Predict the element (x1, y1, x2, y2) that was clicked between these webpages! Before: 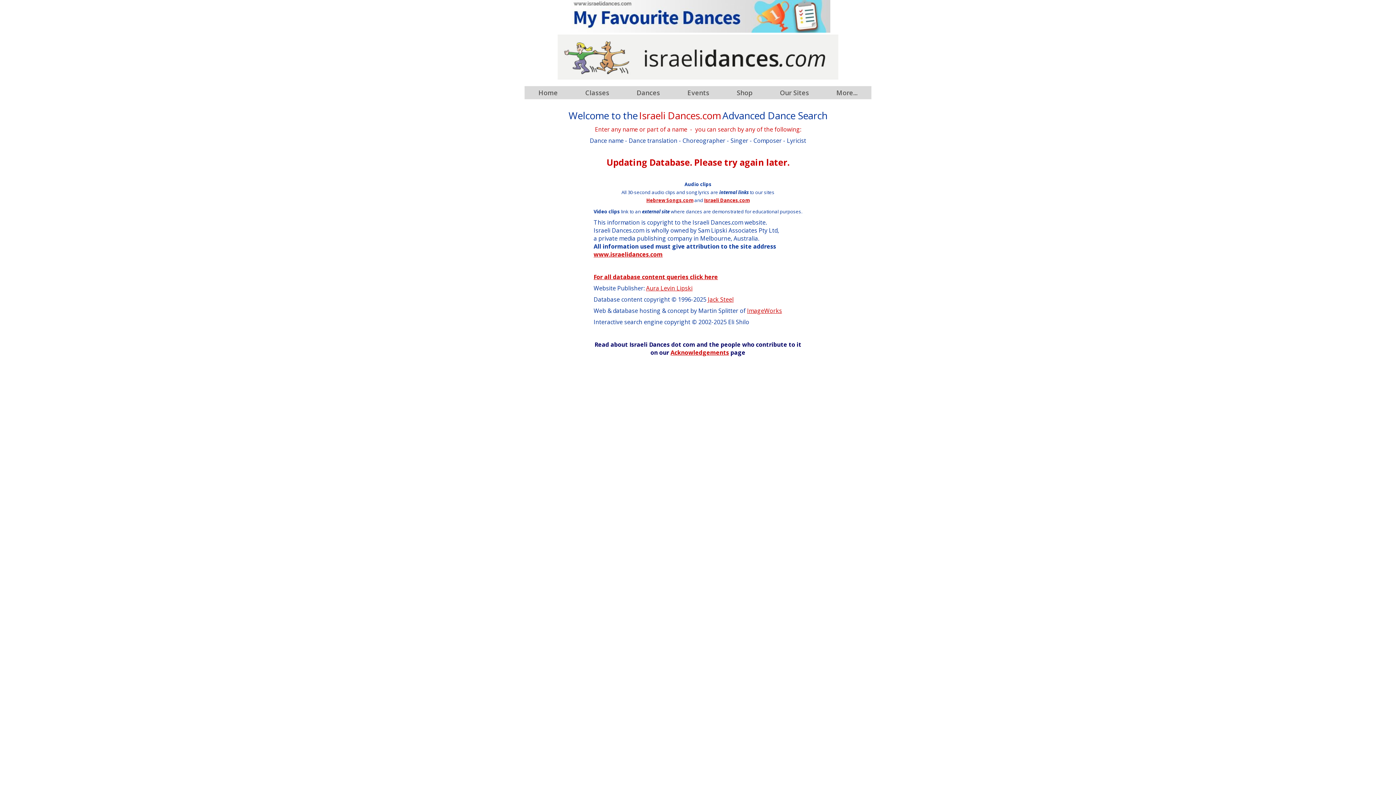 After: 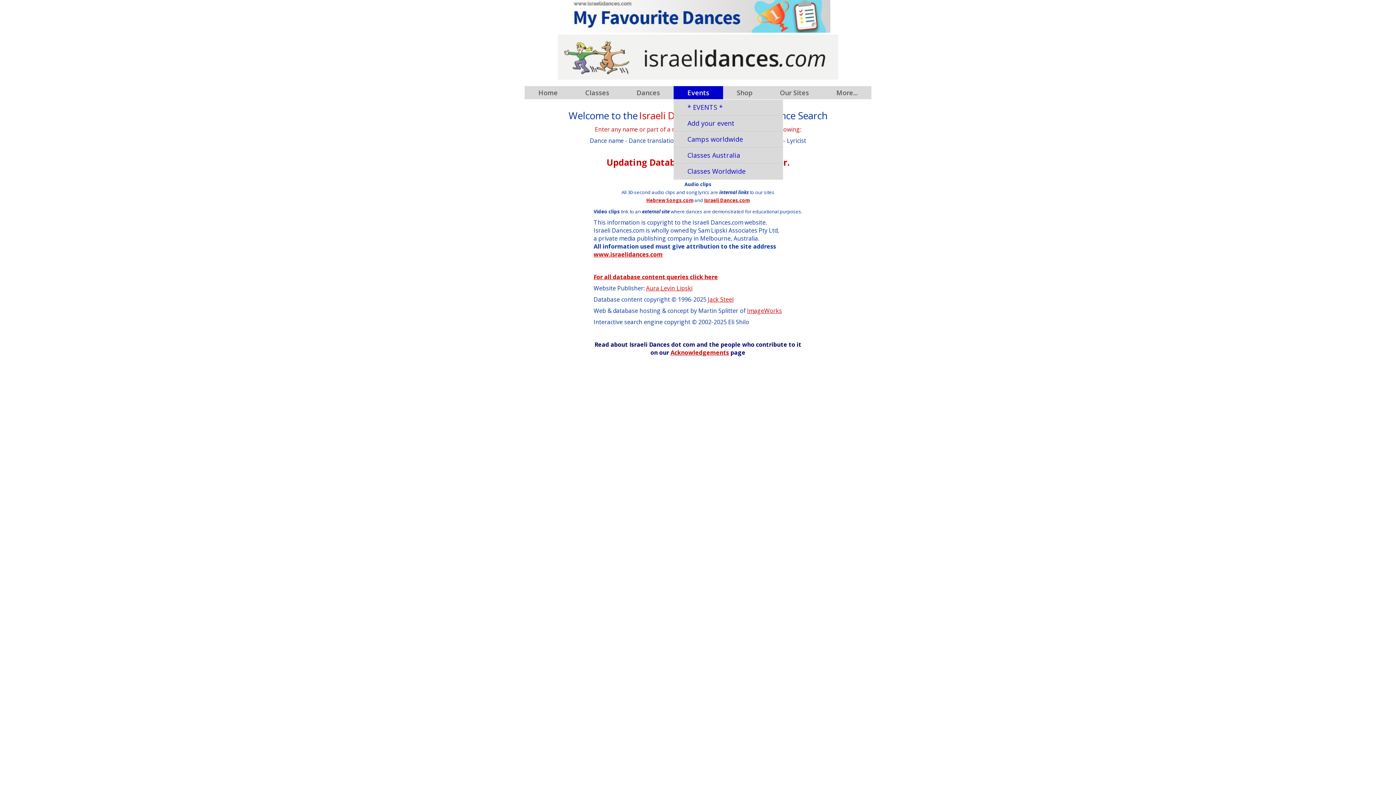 Action: label: Events bbox: (673, 86, 723, 99)